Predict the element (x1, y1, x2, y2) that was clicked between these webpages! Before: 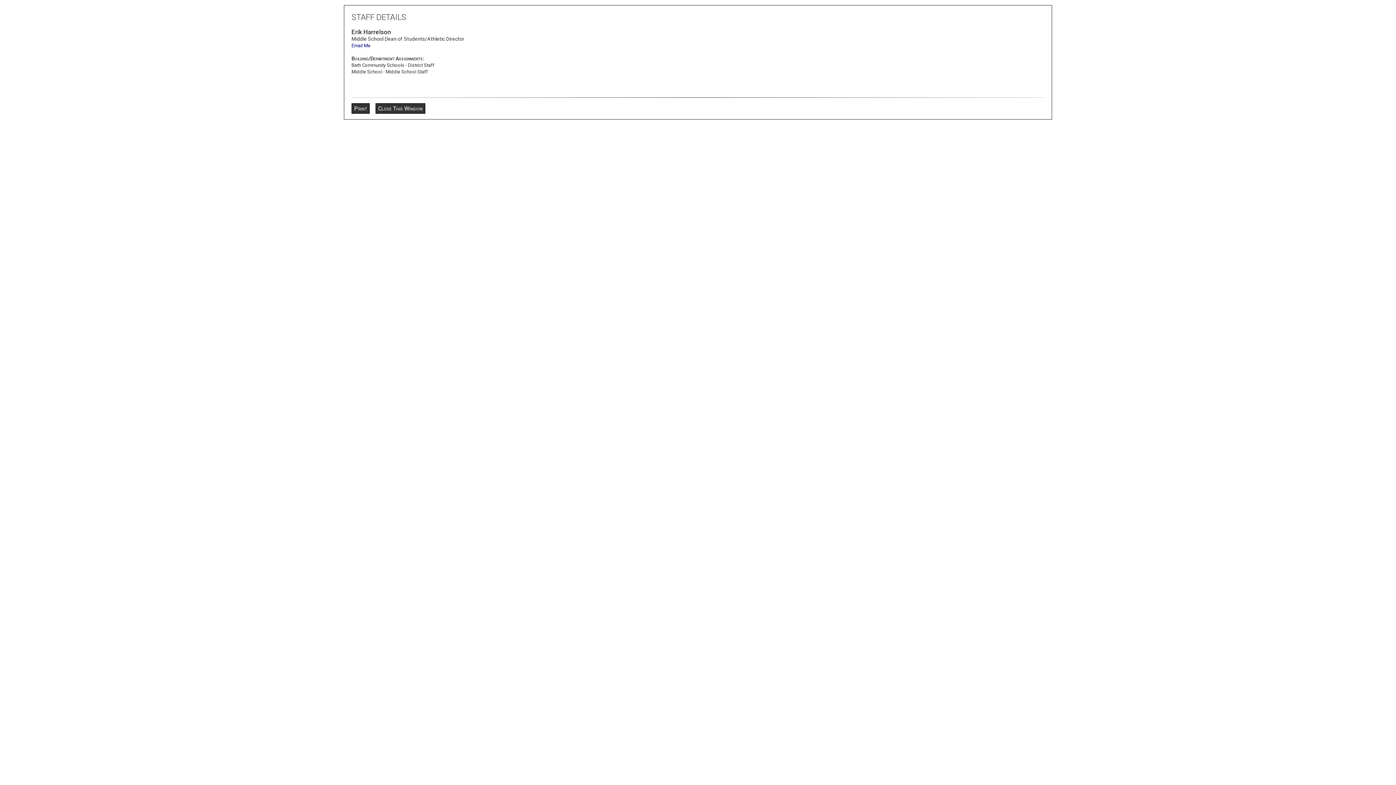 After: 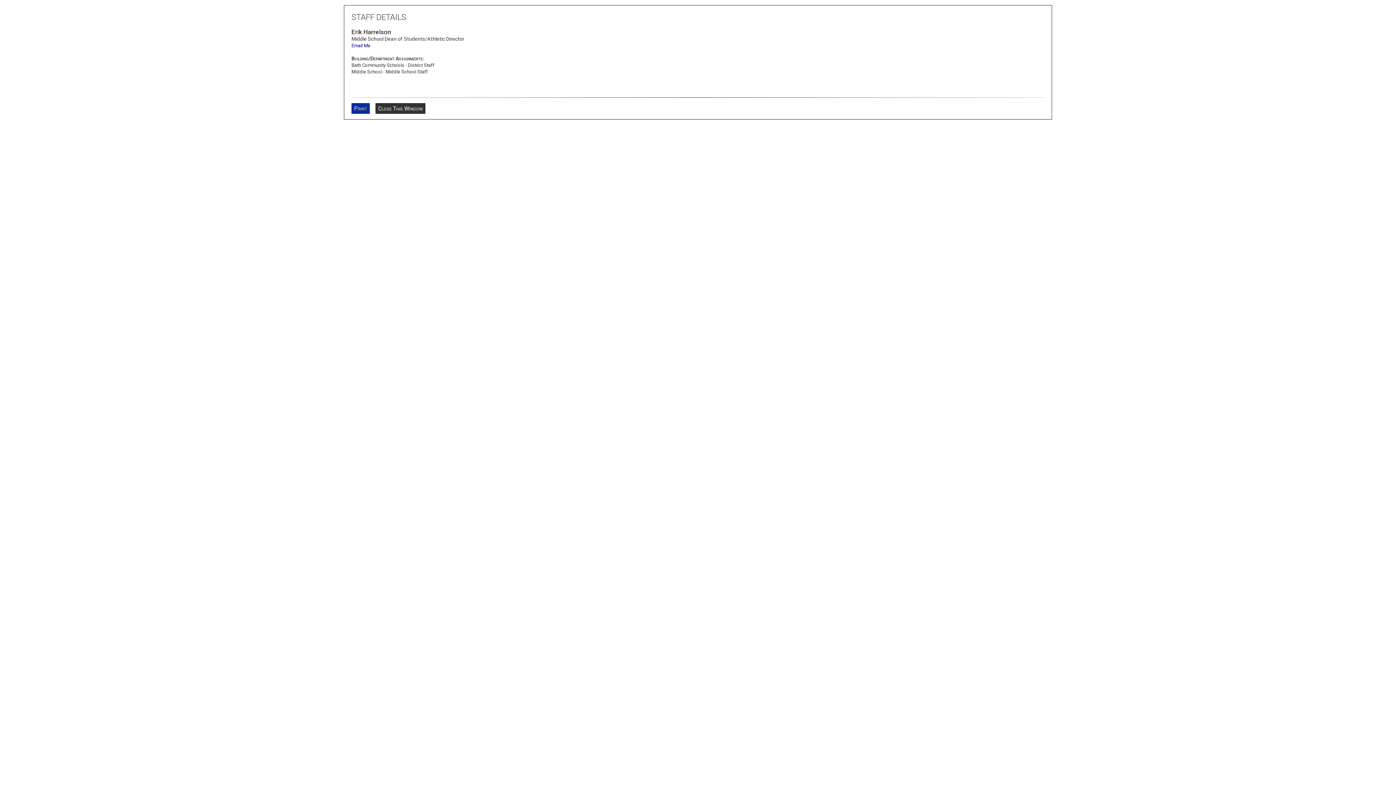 Action: label: Print bbox: (351, 103, 369, 113)